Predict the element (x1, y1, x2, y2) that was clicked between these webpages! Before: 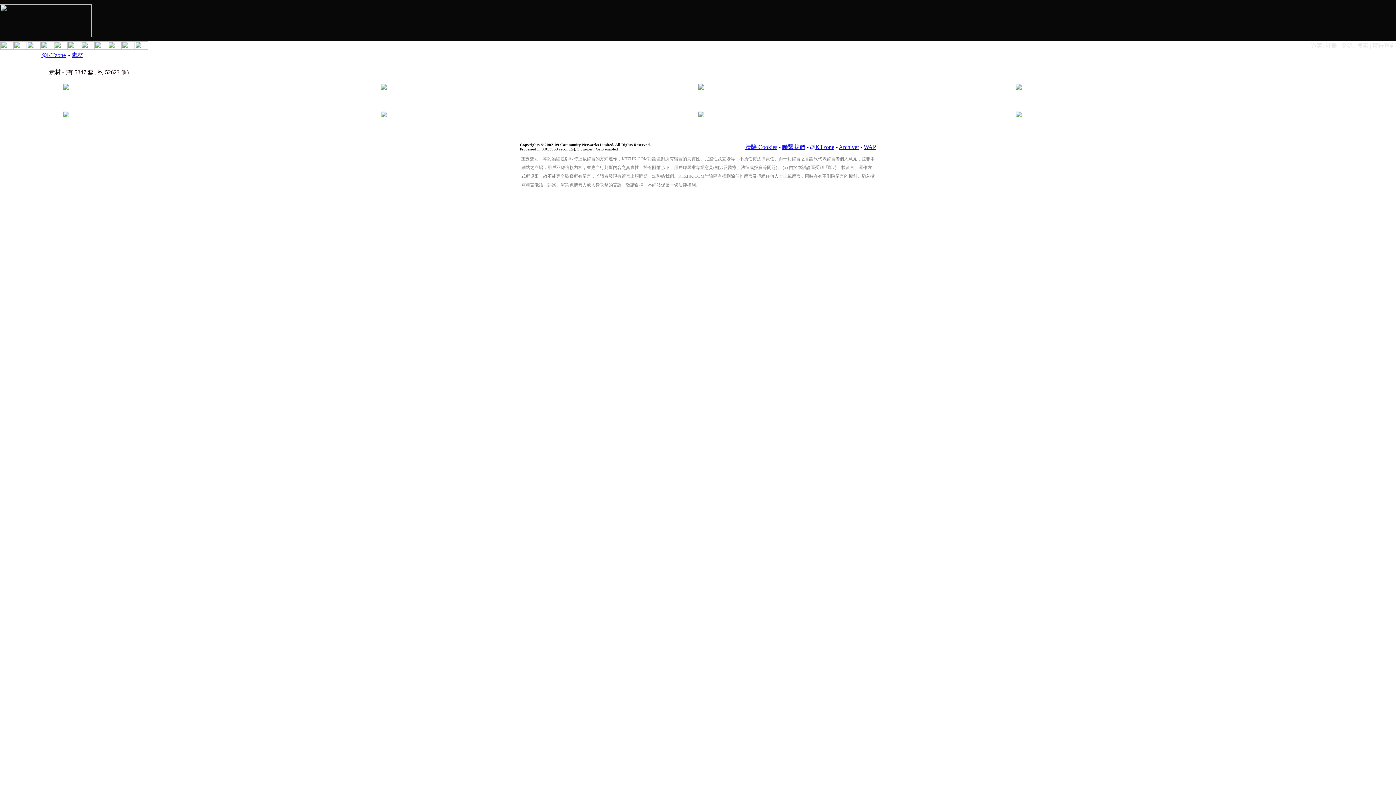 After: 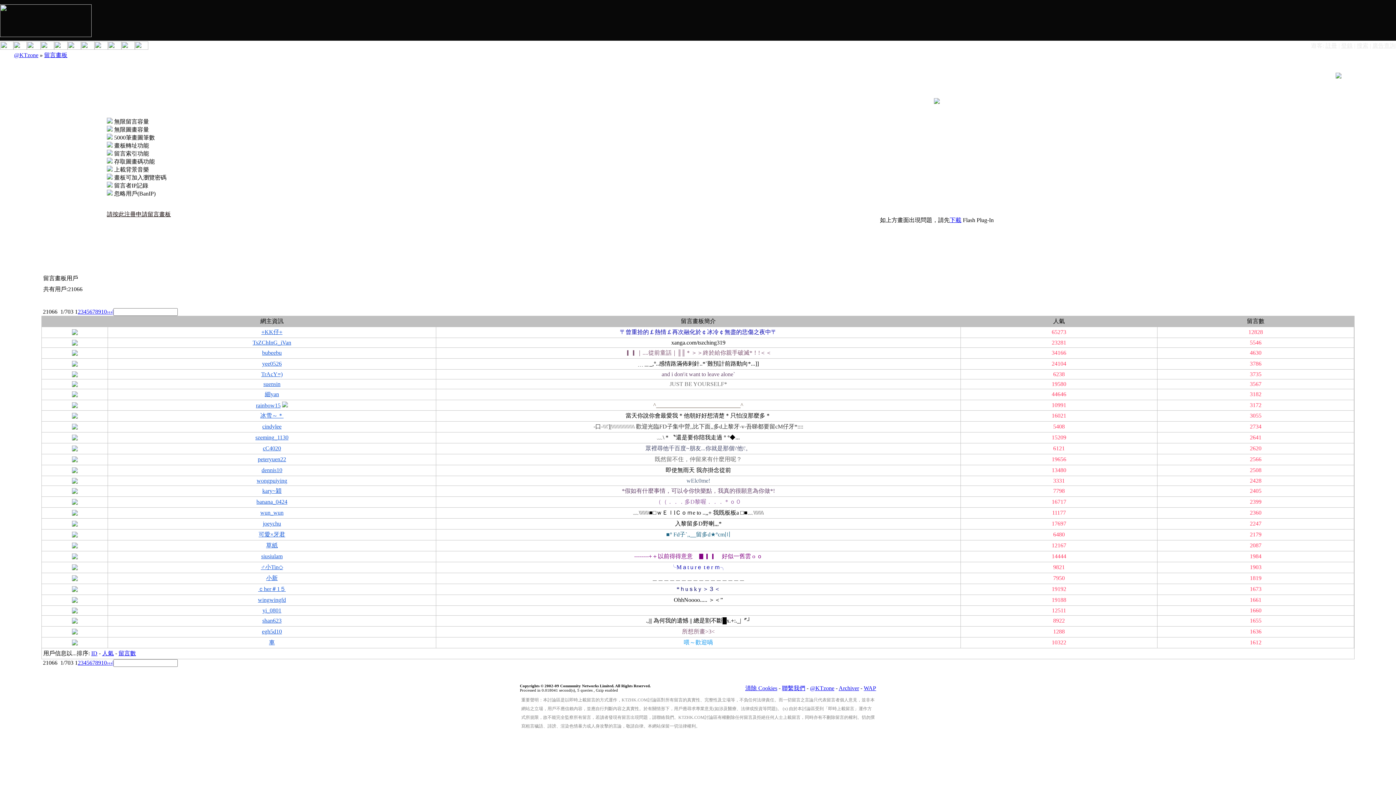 Action: bbox: (67, 44, 81, 50)